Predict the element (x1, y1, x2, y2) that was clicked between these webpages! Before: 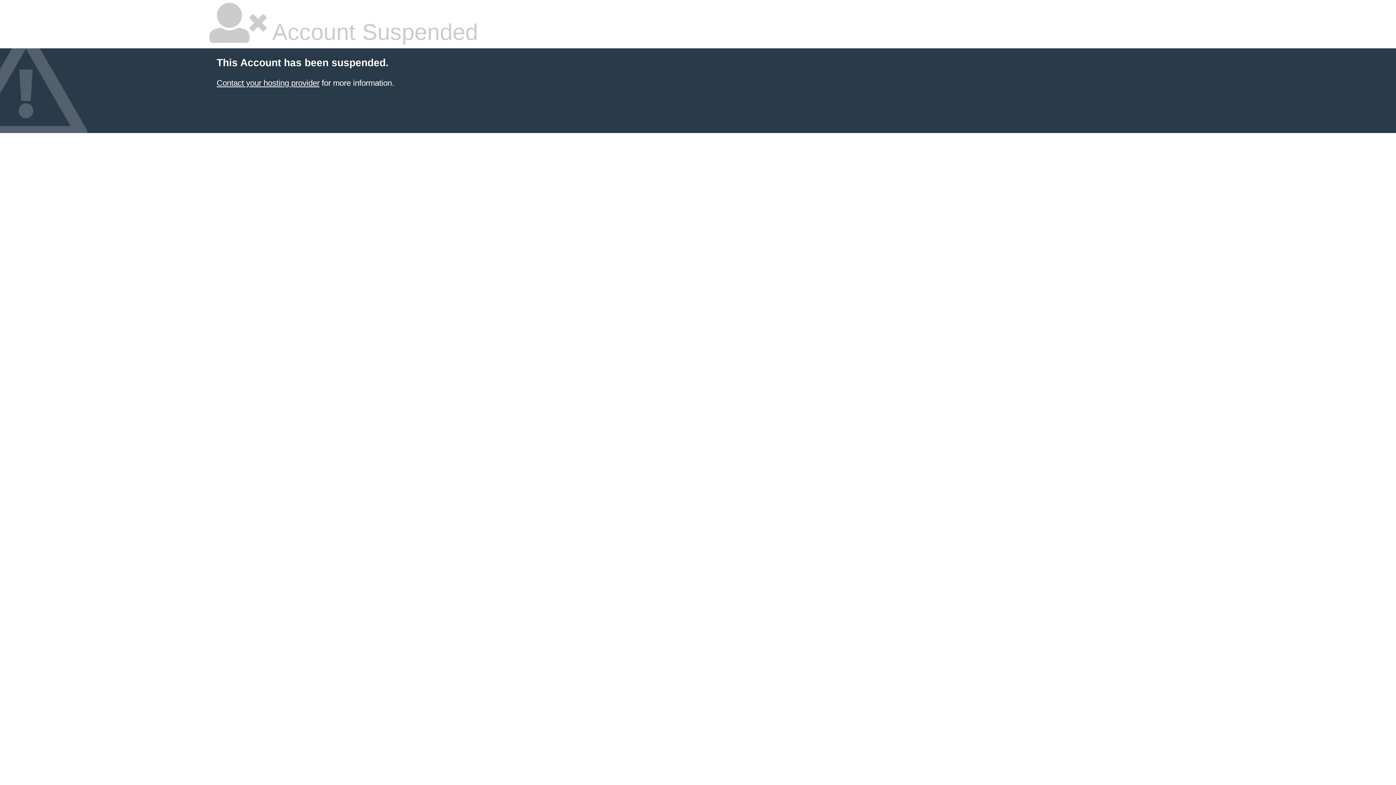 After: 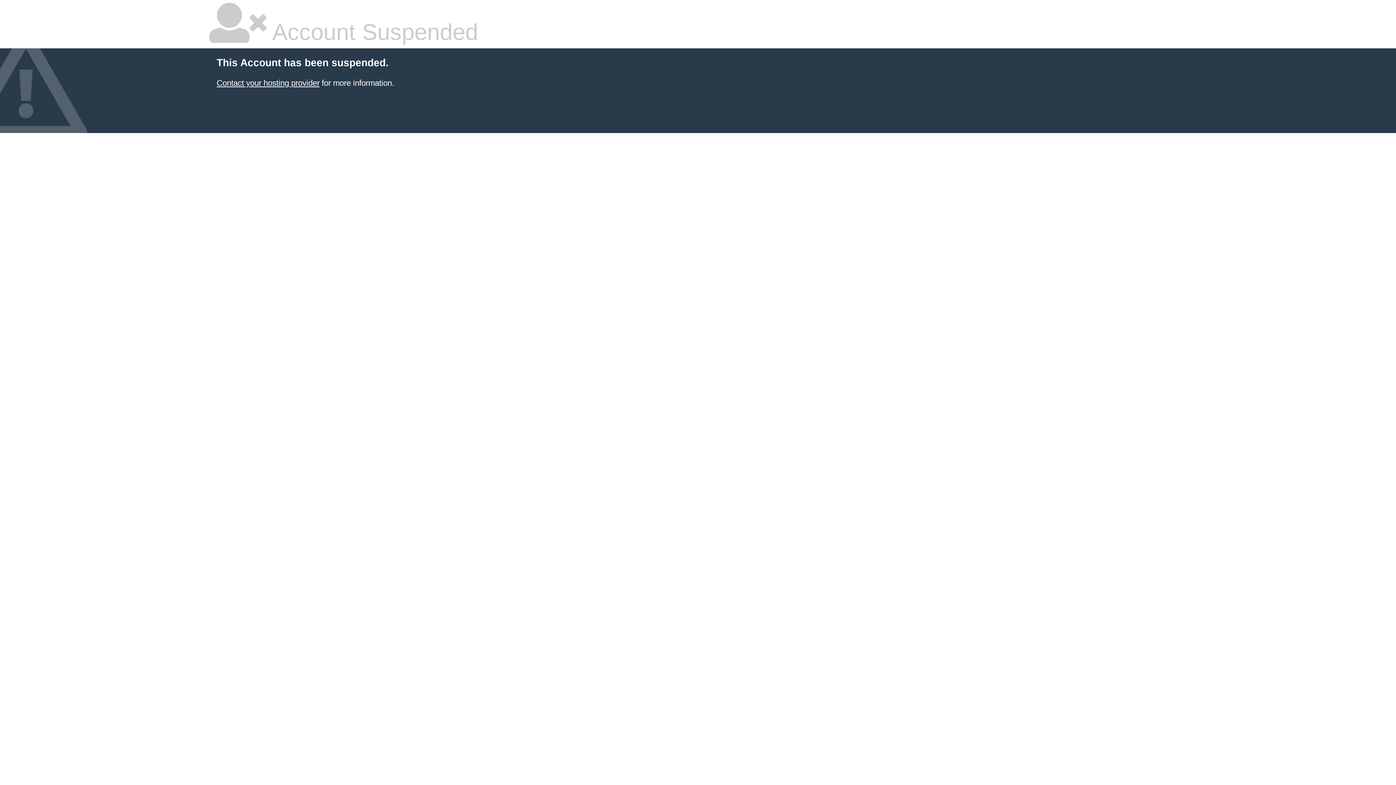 Action: label: Contact your hosting provider bbox: (216, 78, 319, 87)